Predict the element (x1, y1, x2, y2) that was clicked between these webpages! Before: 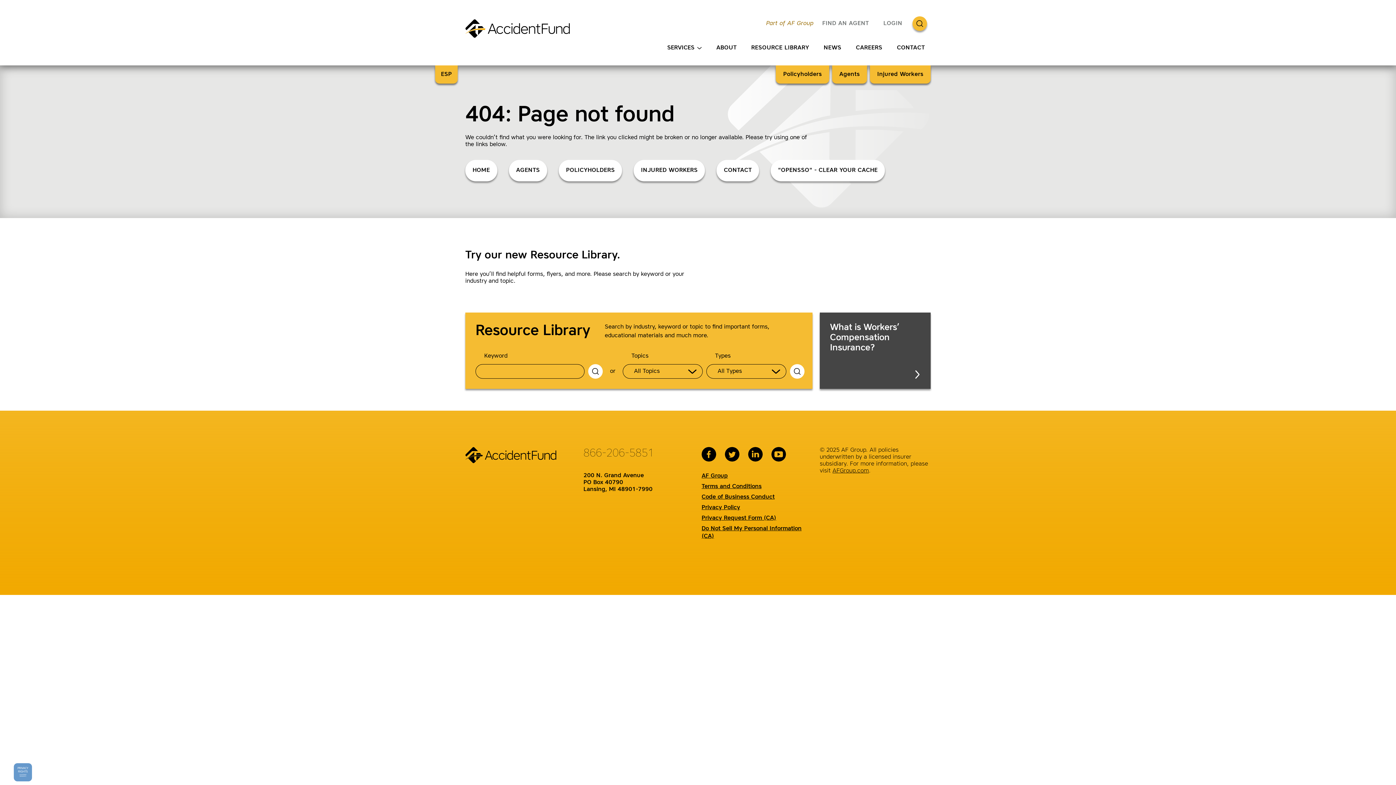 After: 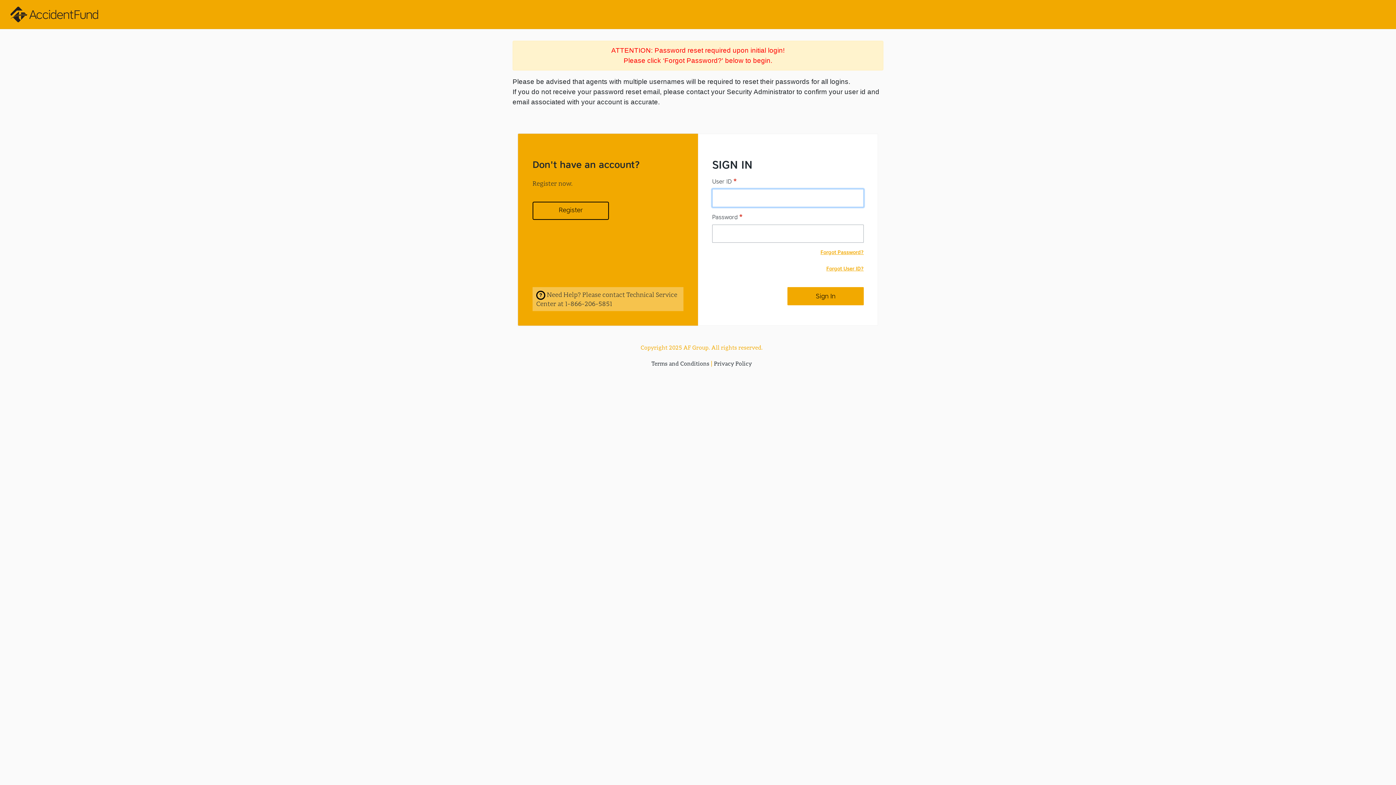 Action: bbox: (877, 19, 908, 28) label: LOGIN